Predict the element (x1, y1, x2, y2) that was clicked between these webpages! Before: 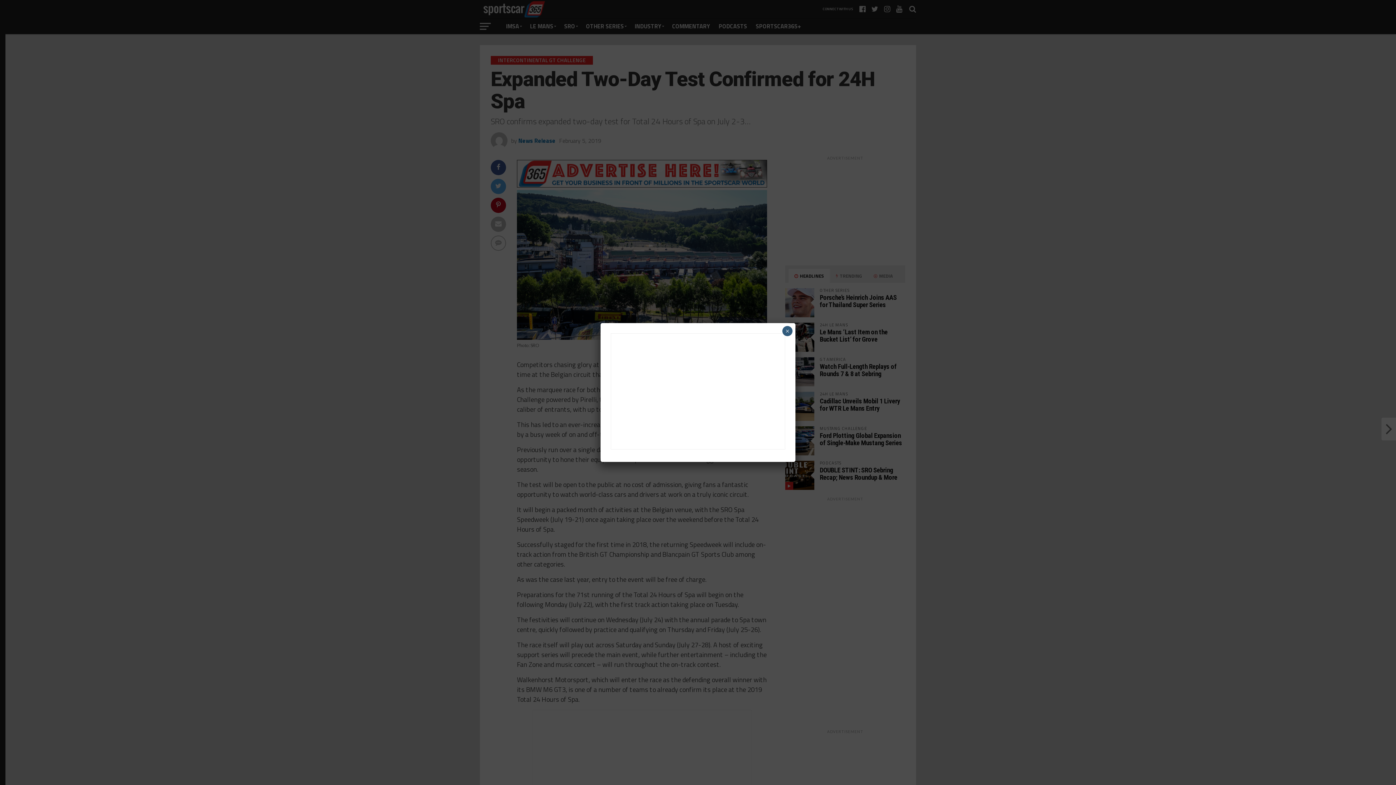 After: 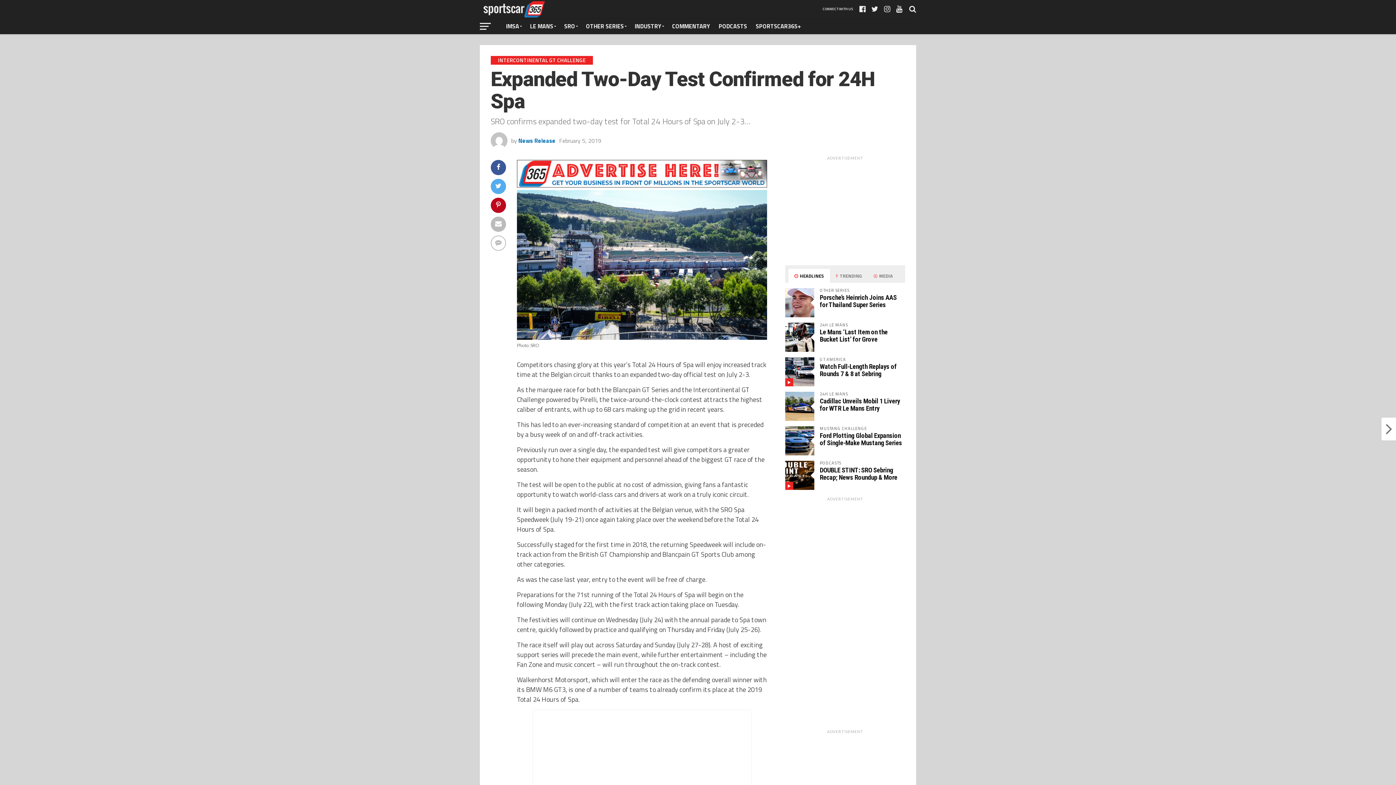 Action: label: Close bbox: (782, 326, 792, 336)